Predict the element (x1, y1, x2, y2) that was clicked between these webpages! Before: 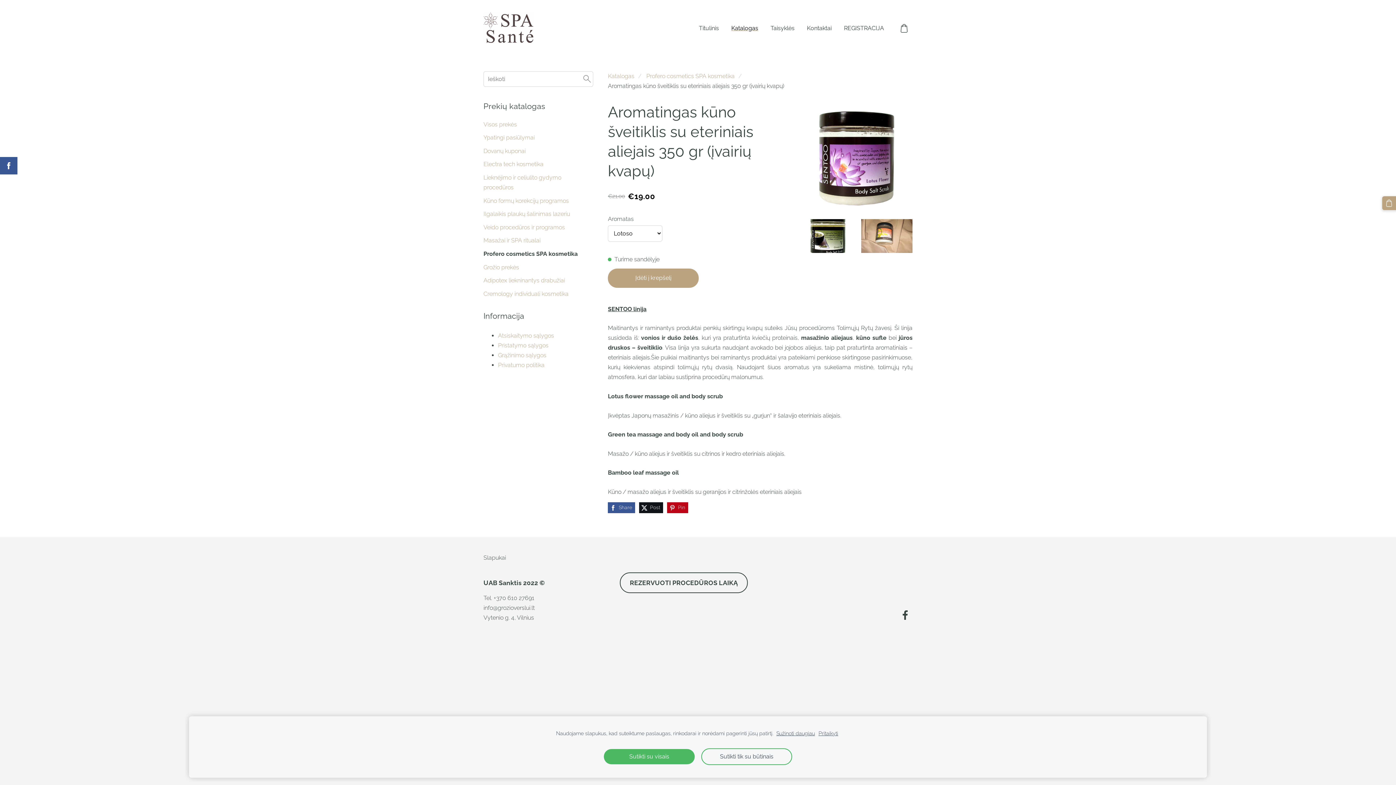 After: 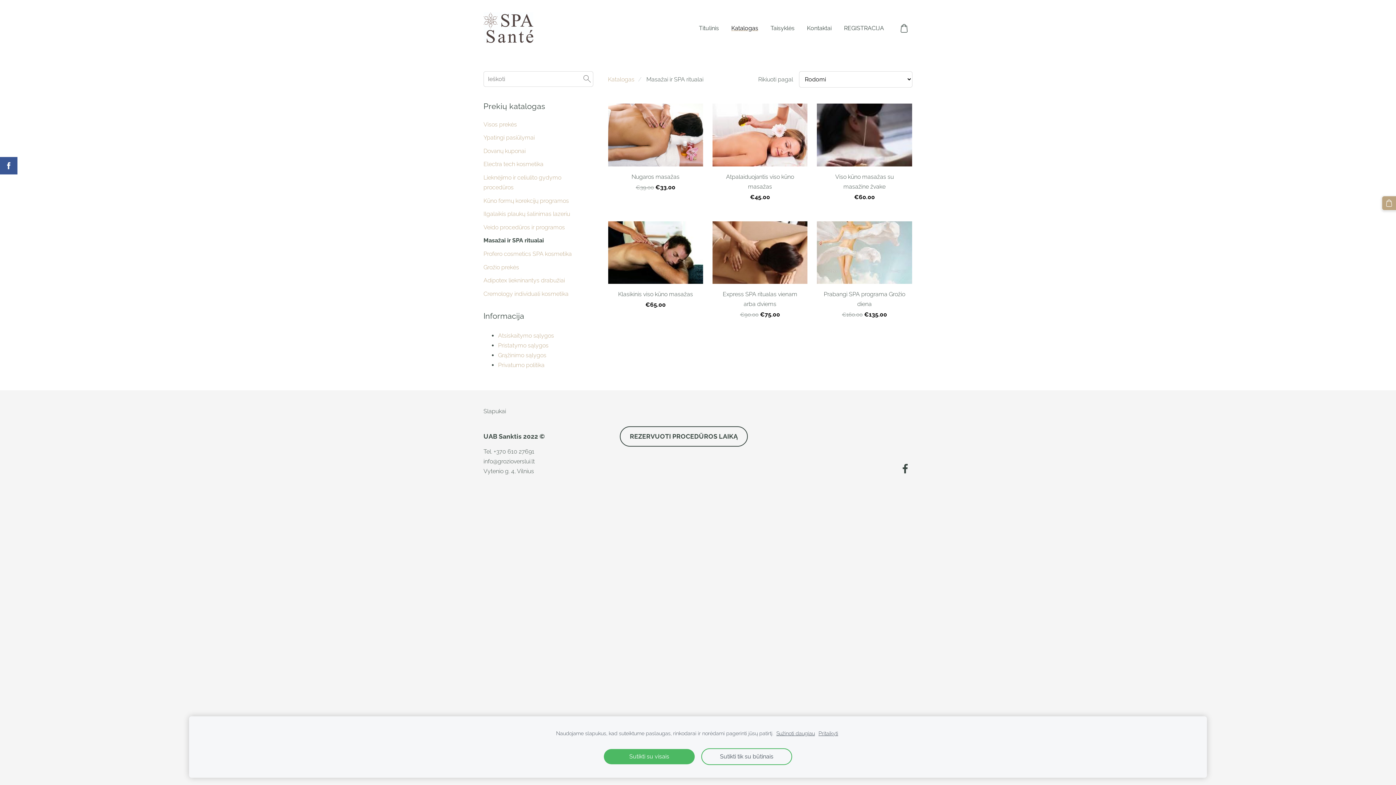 Action: label: Masažai ir SPA ritualai bbox: (483, 235, 540, 245)